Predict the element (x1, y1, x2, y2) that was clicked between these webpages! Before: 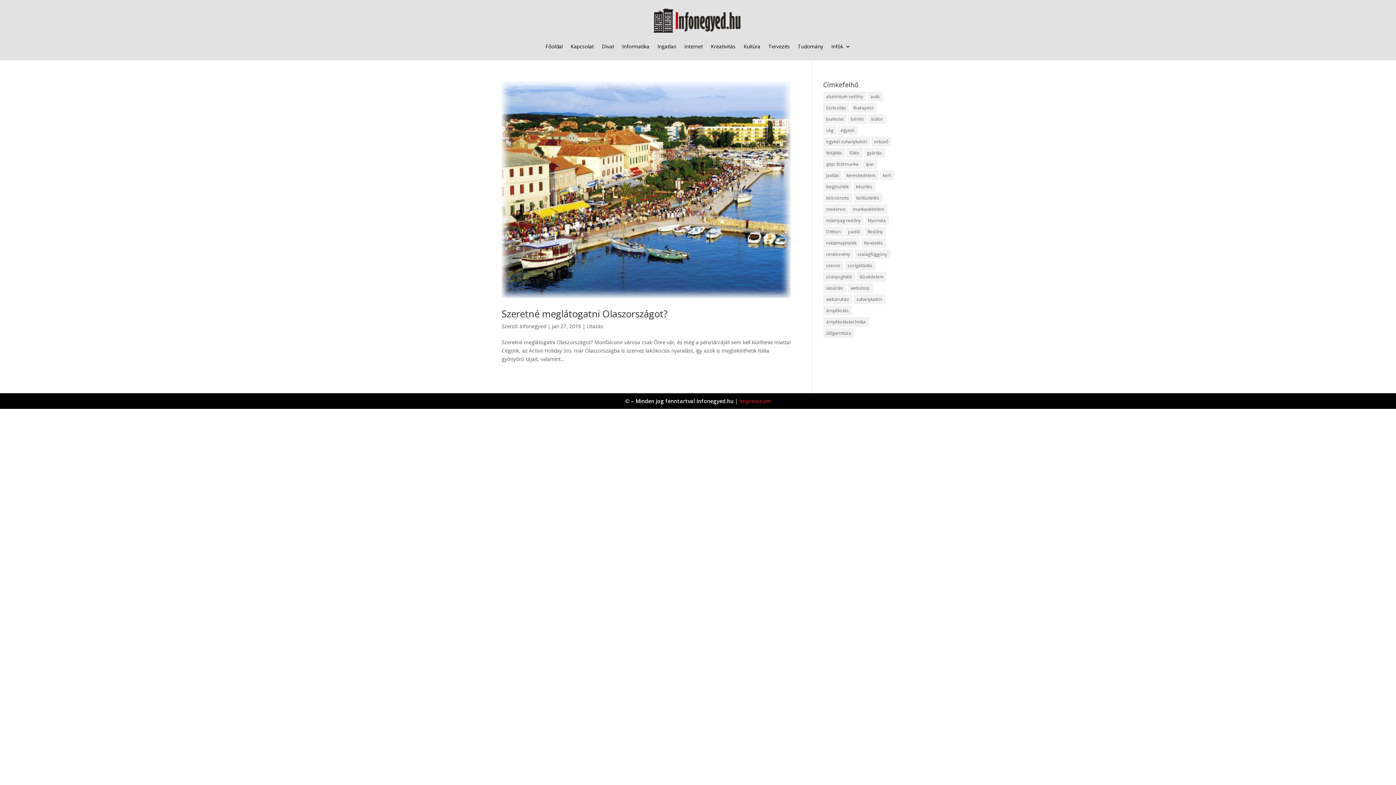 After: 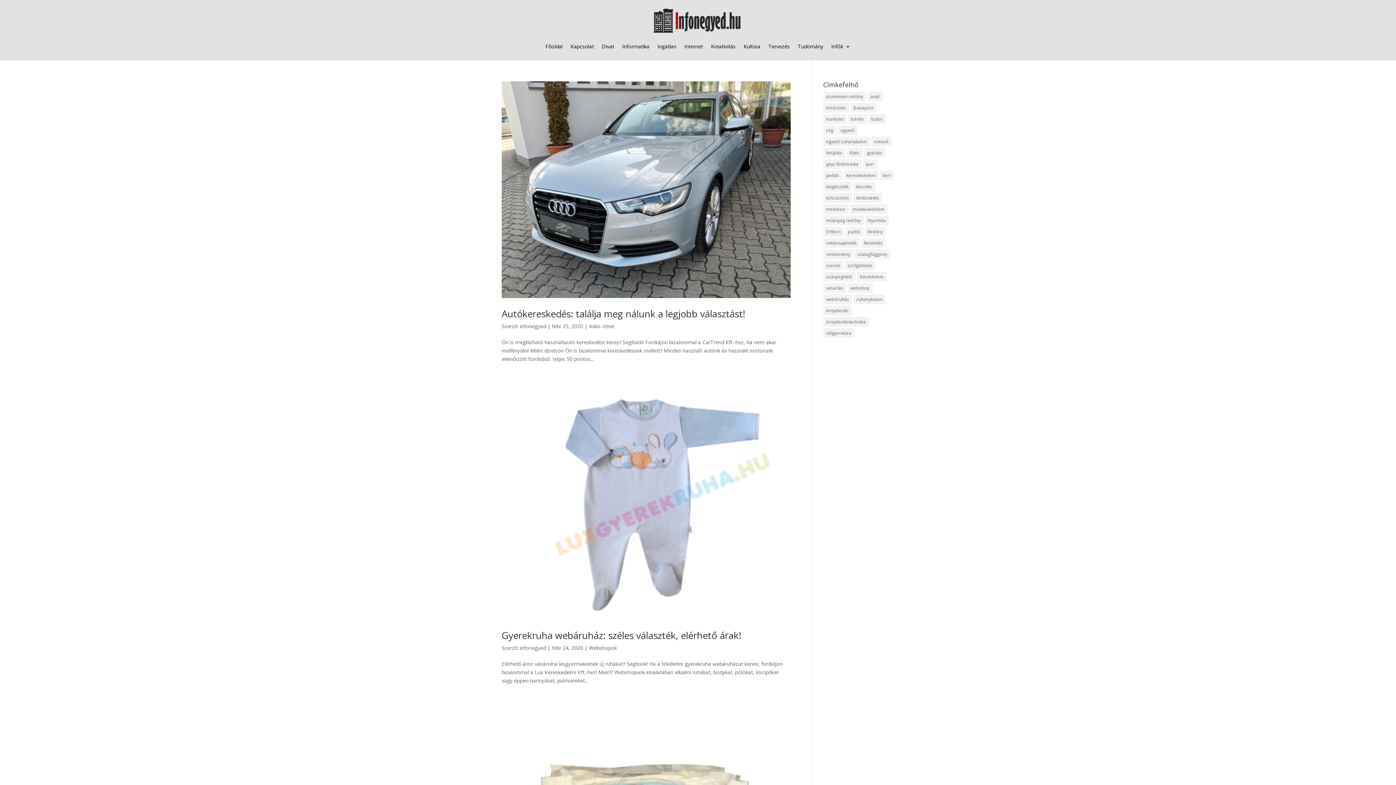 Action: bbox: (823, 283, 846, 293) label: vásárlás (23 elem)